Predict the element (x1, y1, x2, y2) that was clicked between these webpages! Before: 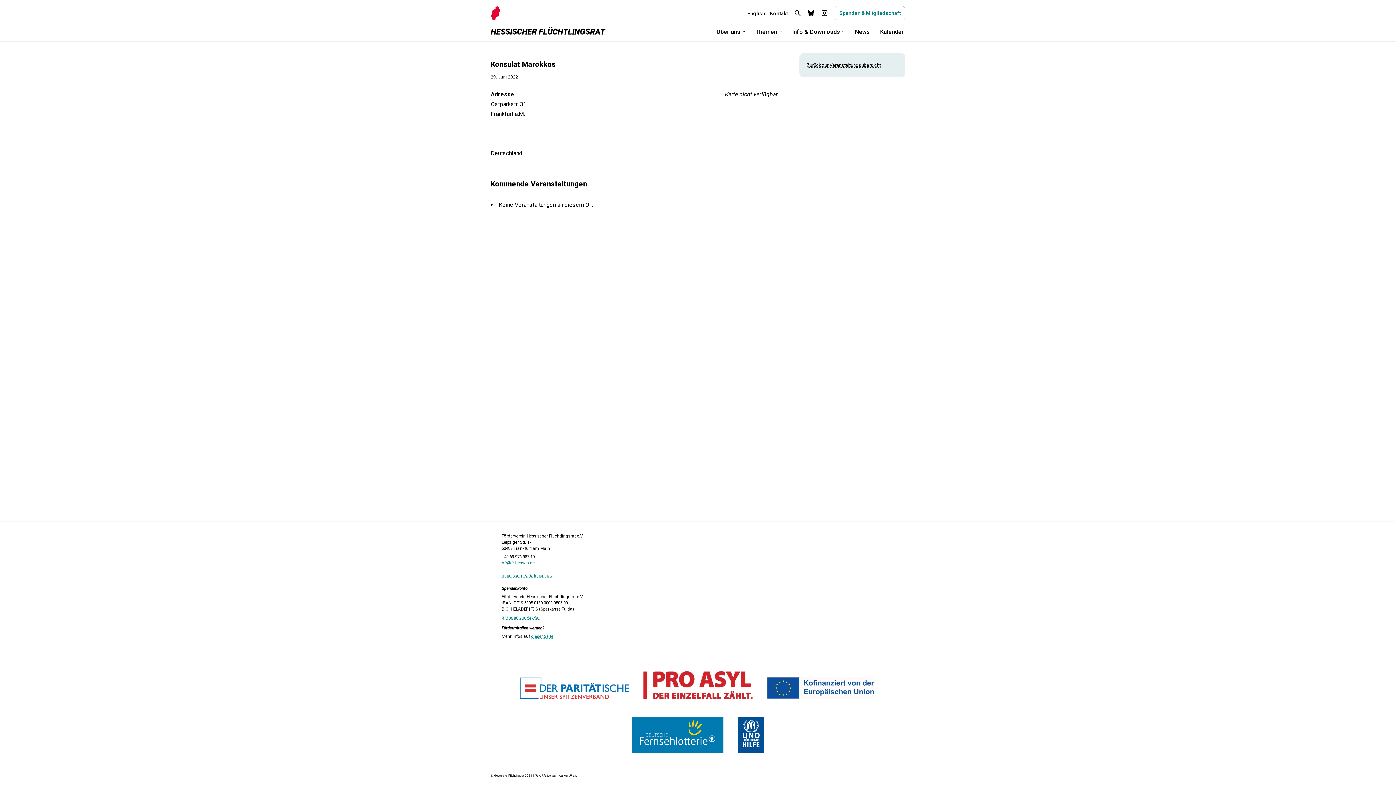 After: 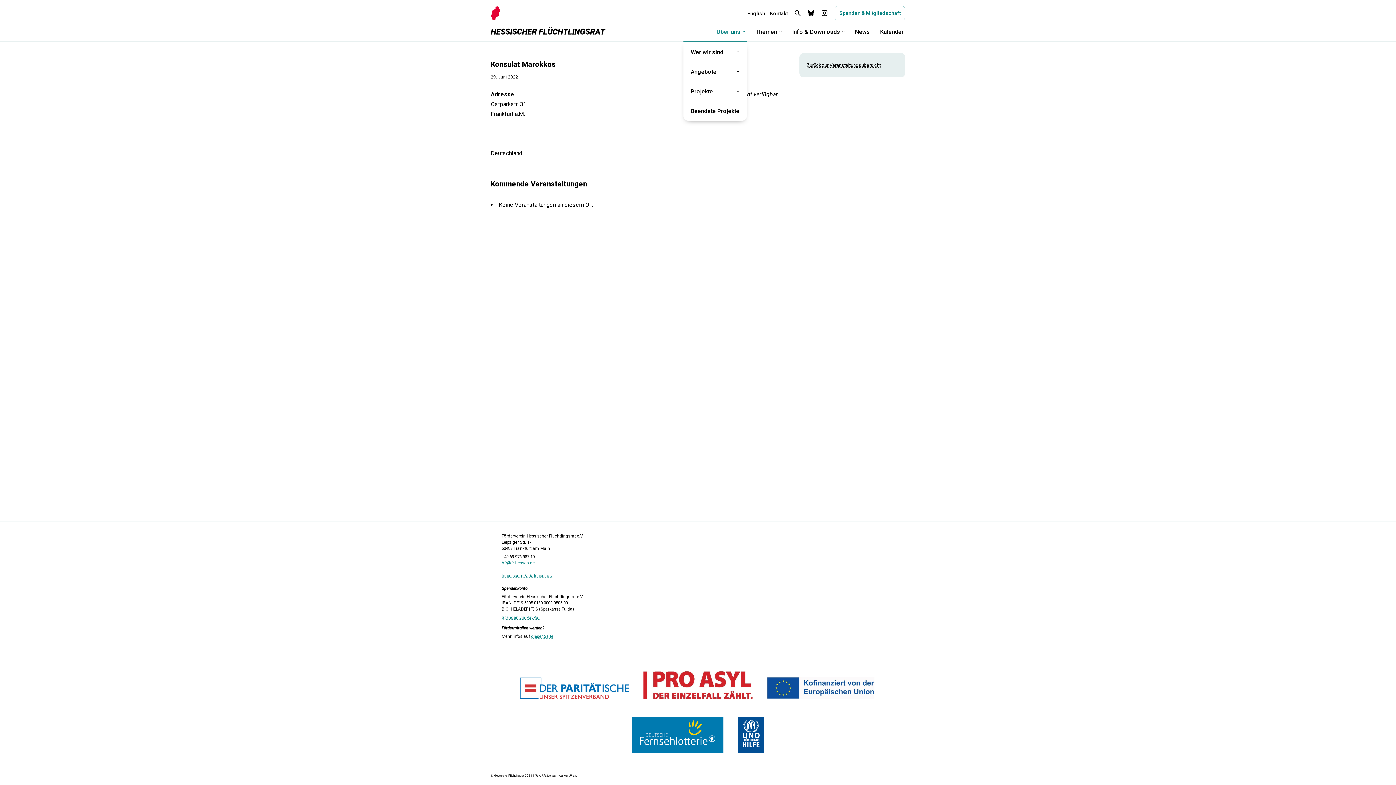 Action: bbox: (716, 21, 740, 41) label: Über uns